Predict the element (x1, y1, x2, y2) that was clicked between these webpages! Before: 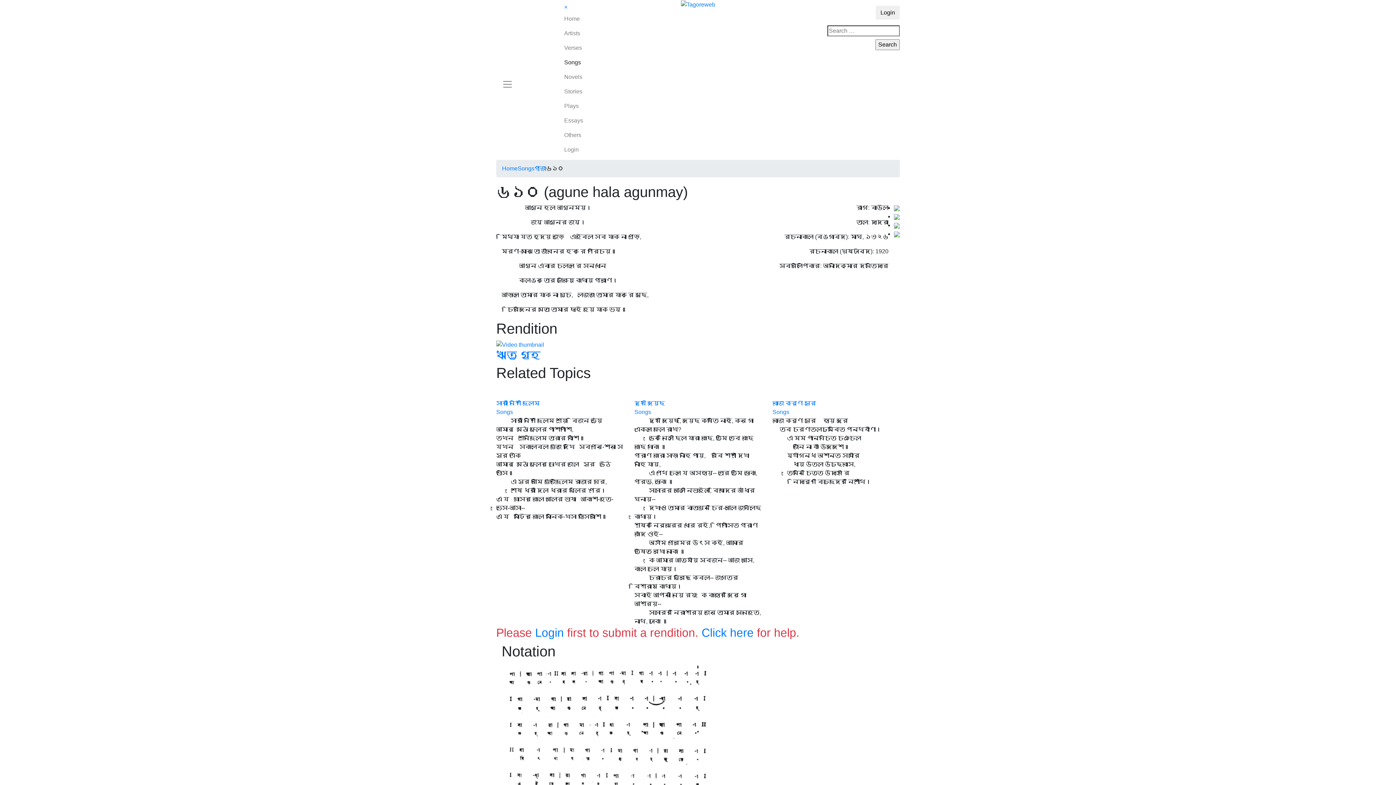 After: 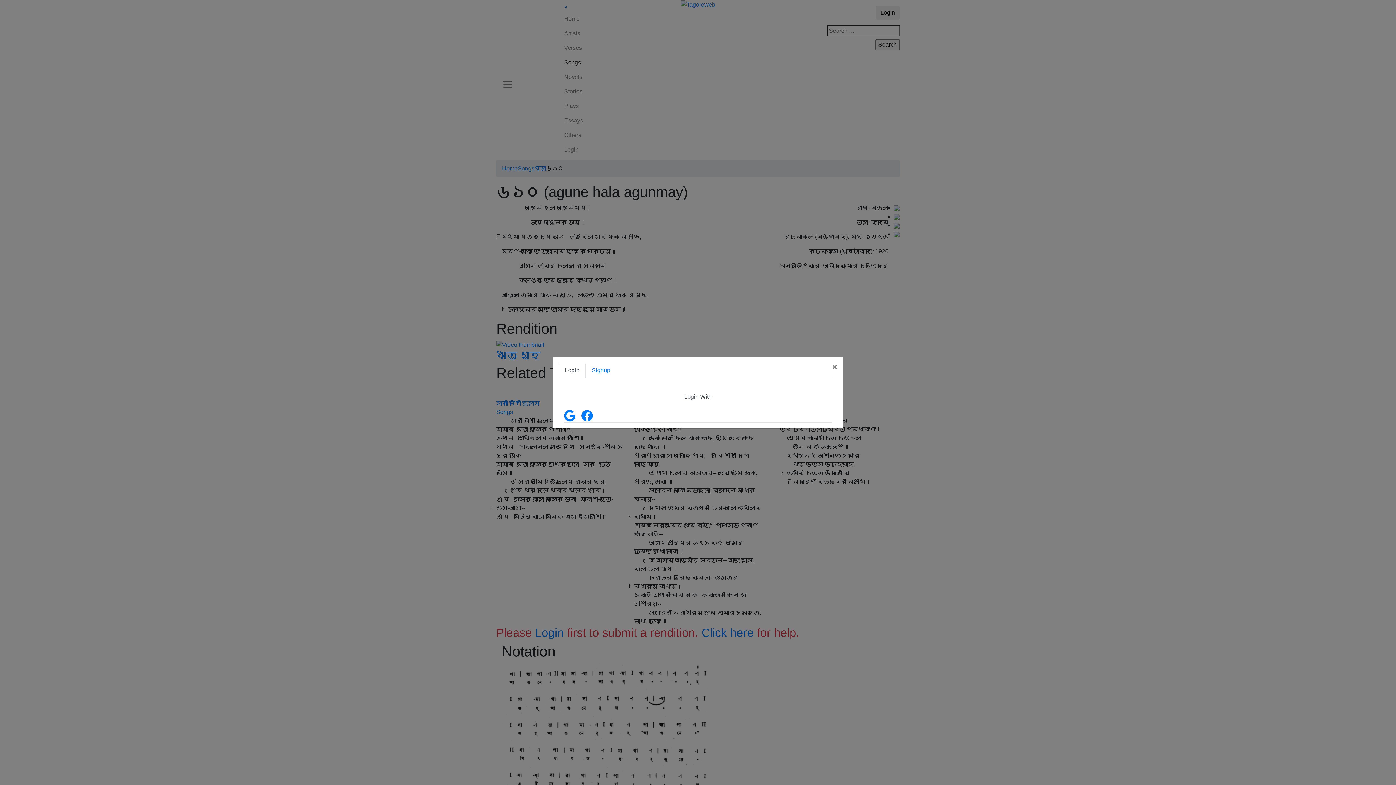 Action: label: Login bbox: (535, 626, 564, 639)